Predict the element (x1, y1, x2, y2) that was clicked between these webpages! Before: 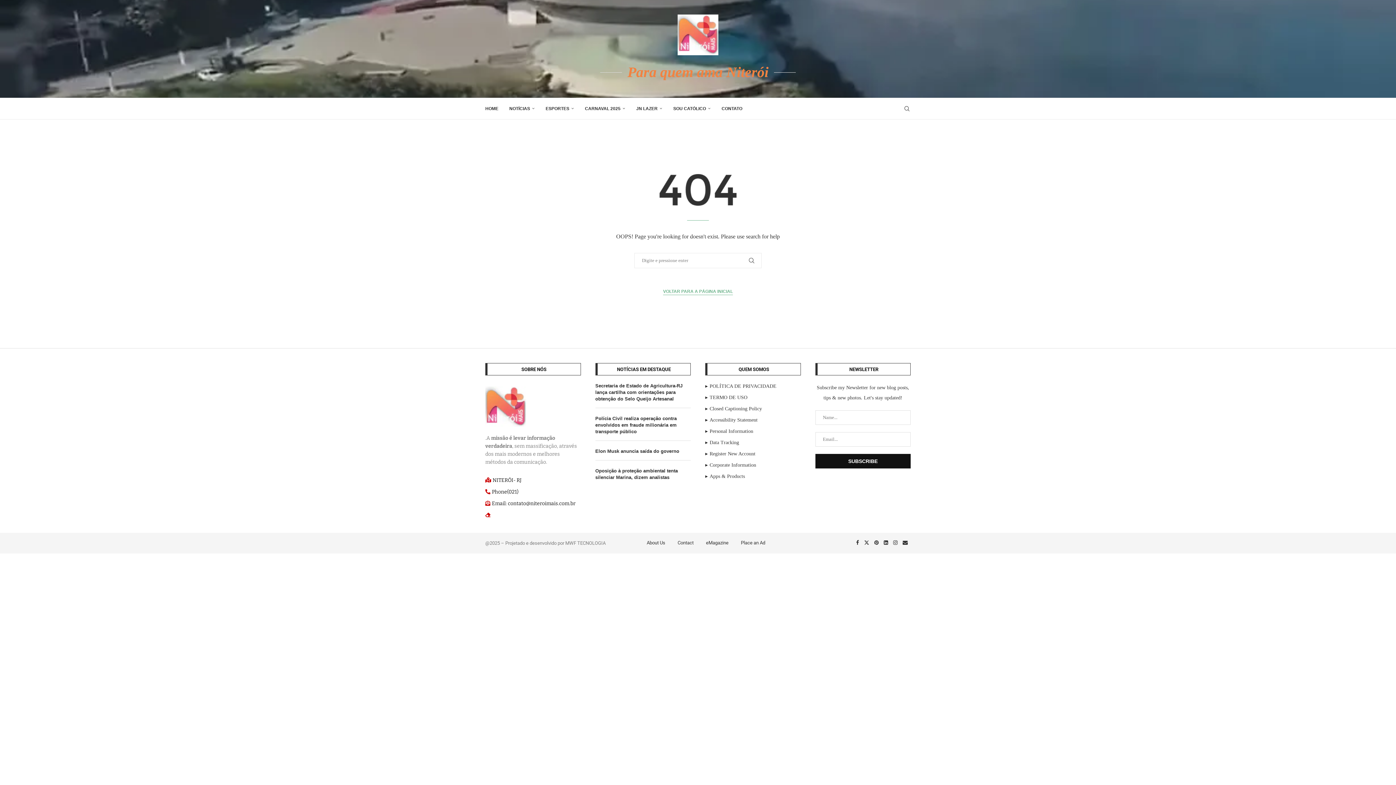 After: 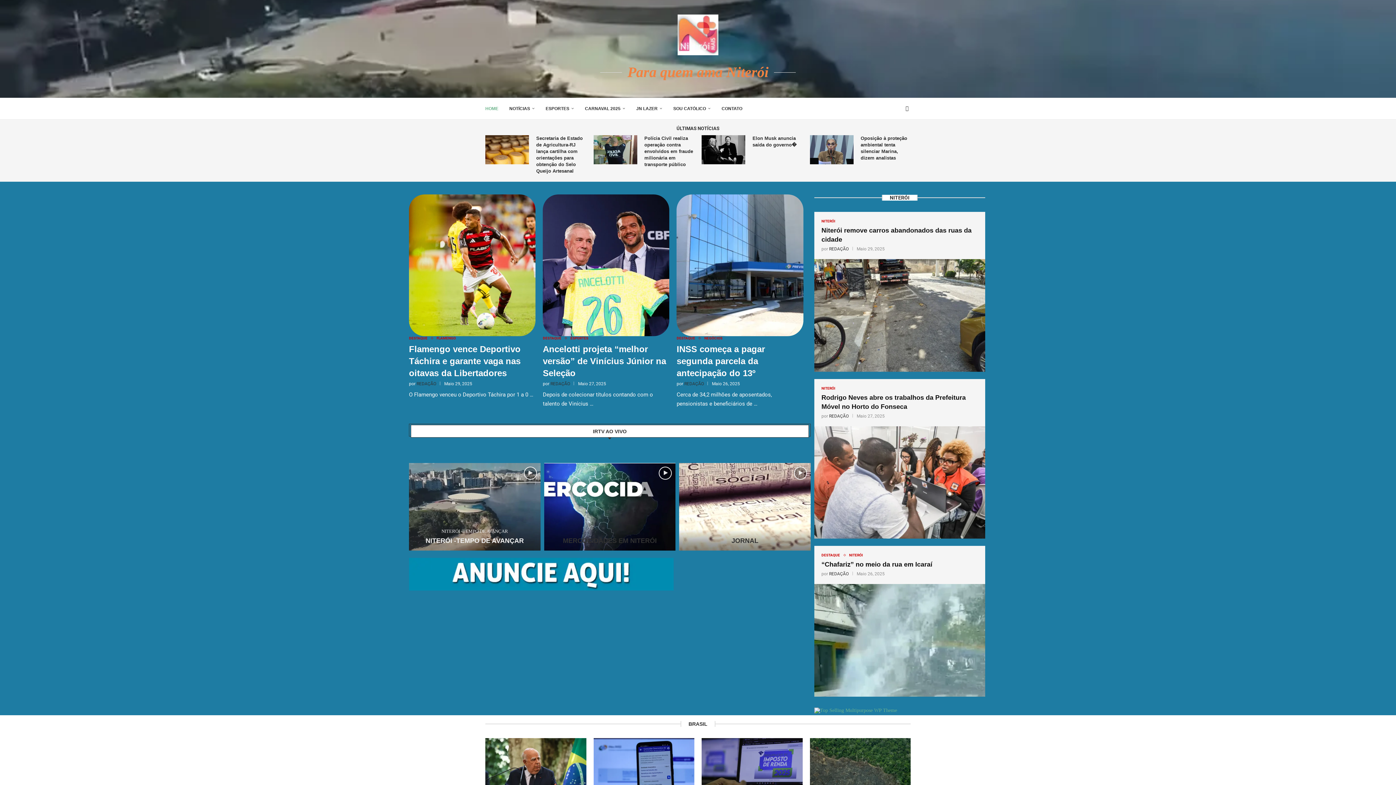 Action: bbox: (663, 288, 733, 295) label: VOLTAR PARA A PÁGINA INICIAL